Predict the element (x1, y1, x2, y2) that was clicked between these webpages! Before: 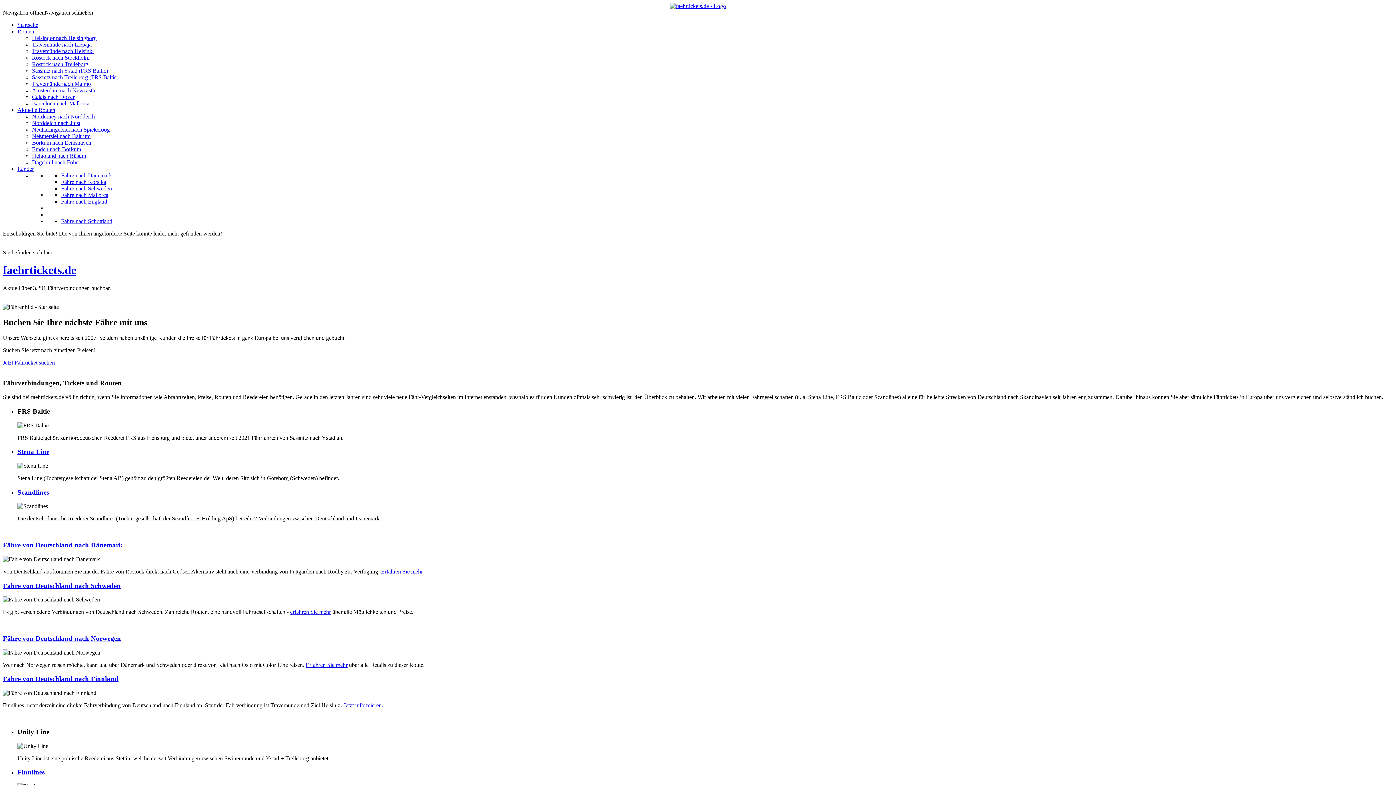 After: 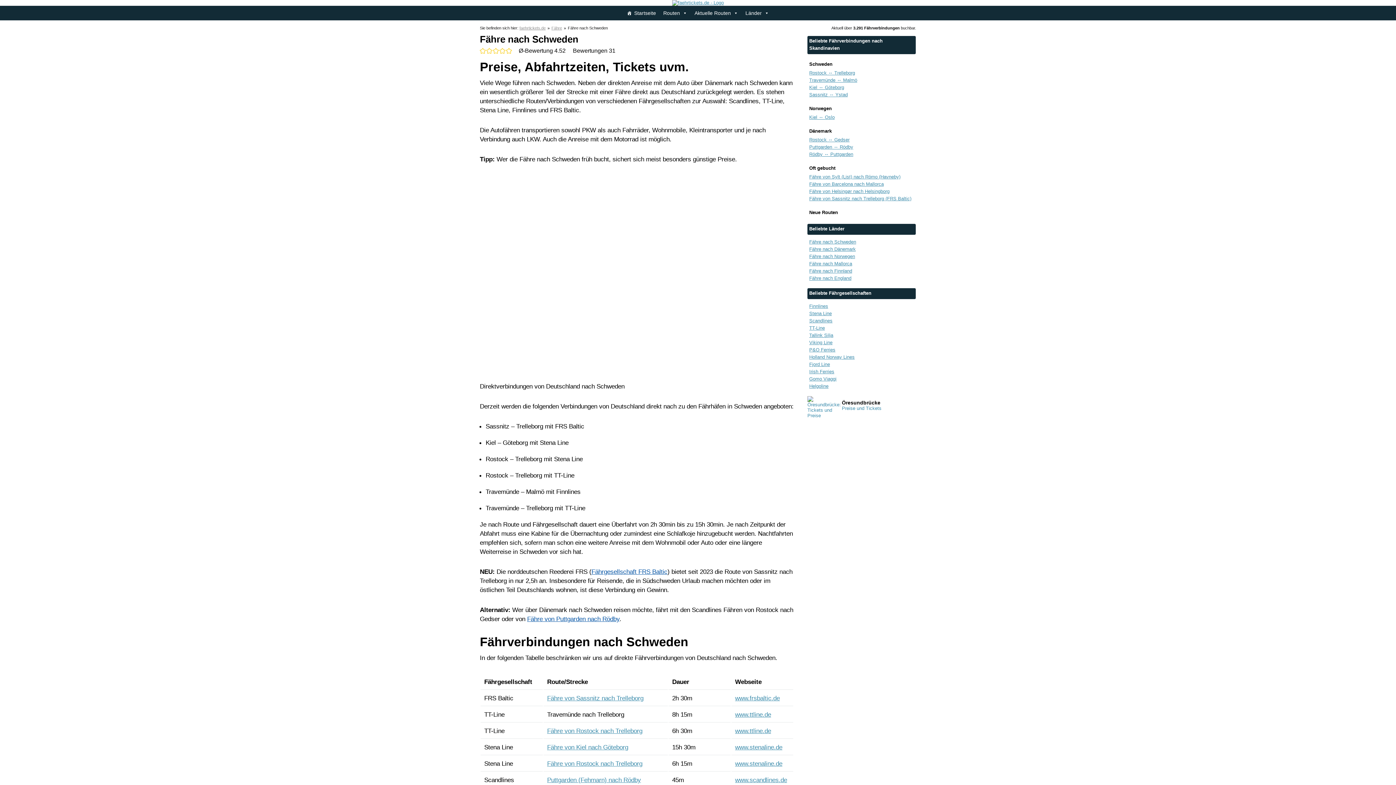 Action: bbox: (61, 185, 112, 191) label: Fähre nach Schweden